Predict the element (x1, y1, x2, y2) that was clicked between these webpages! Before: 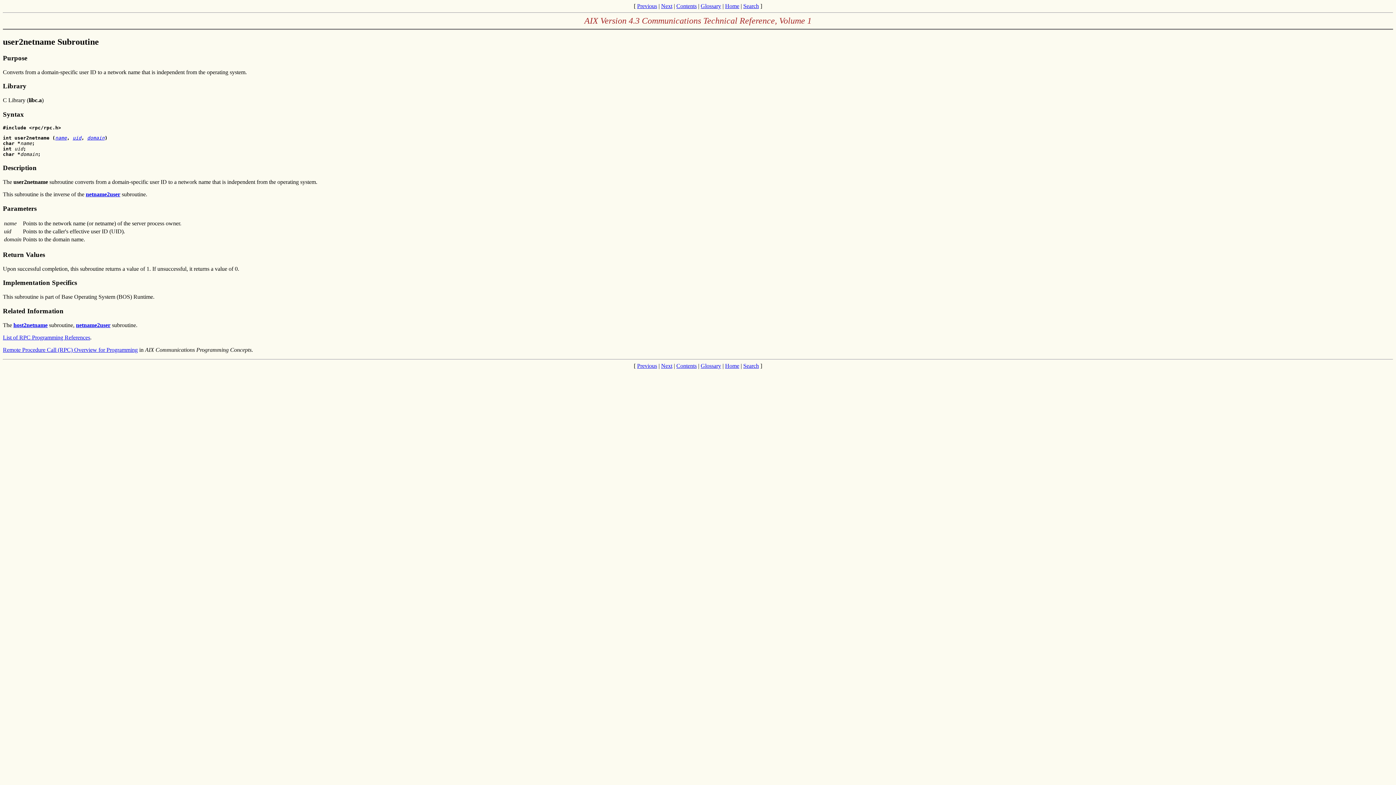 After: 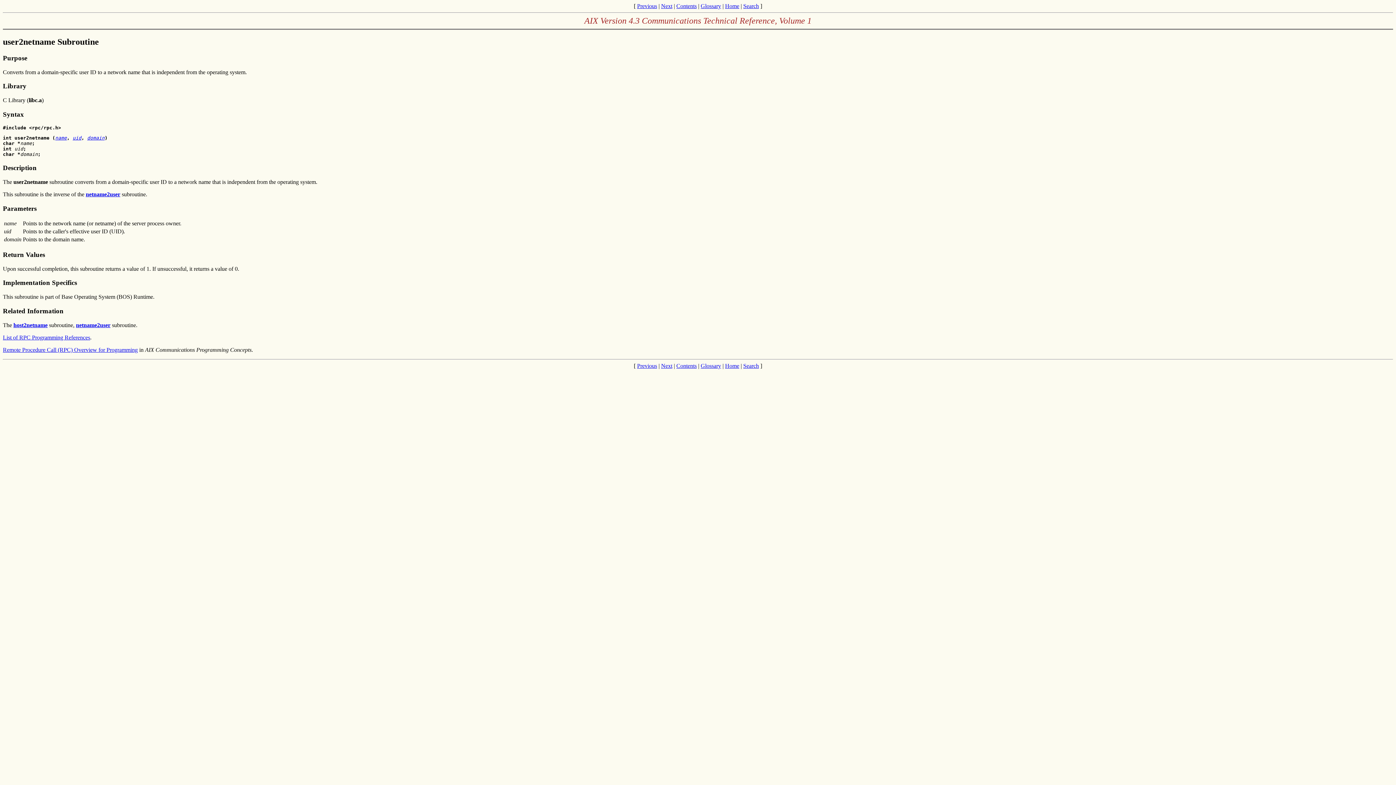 Action: bbox: (87, 135, 104, 140) label: domain